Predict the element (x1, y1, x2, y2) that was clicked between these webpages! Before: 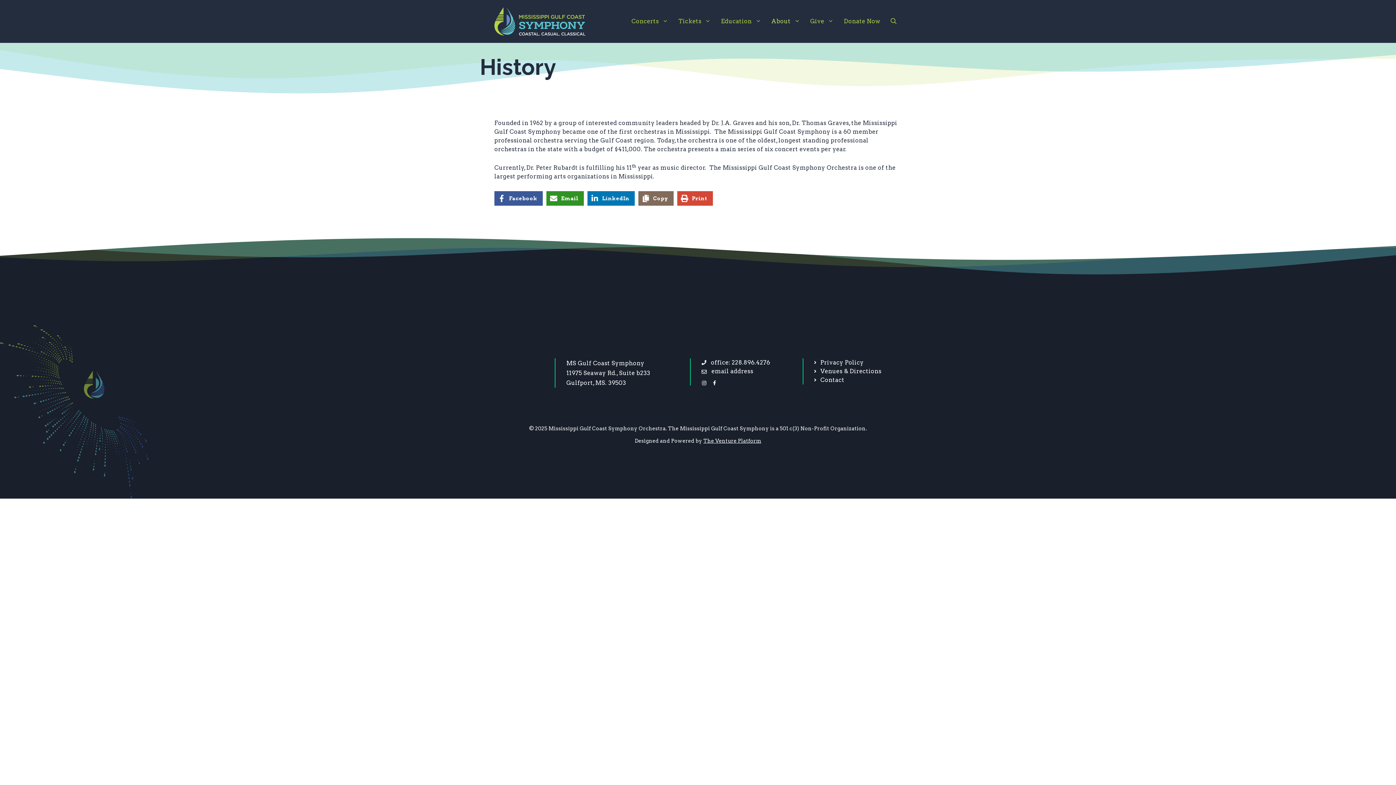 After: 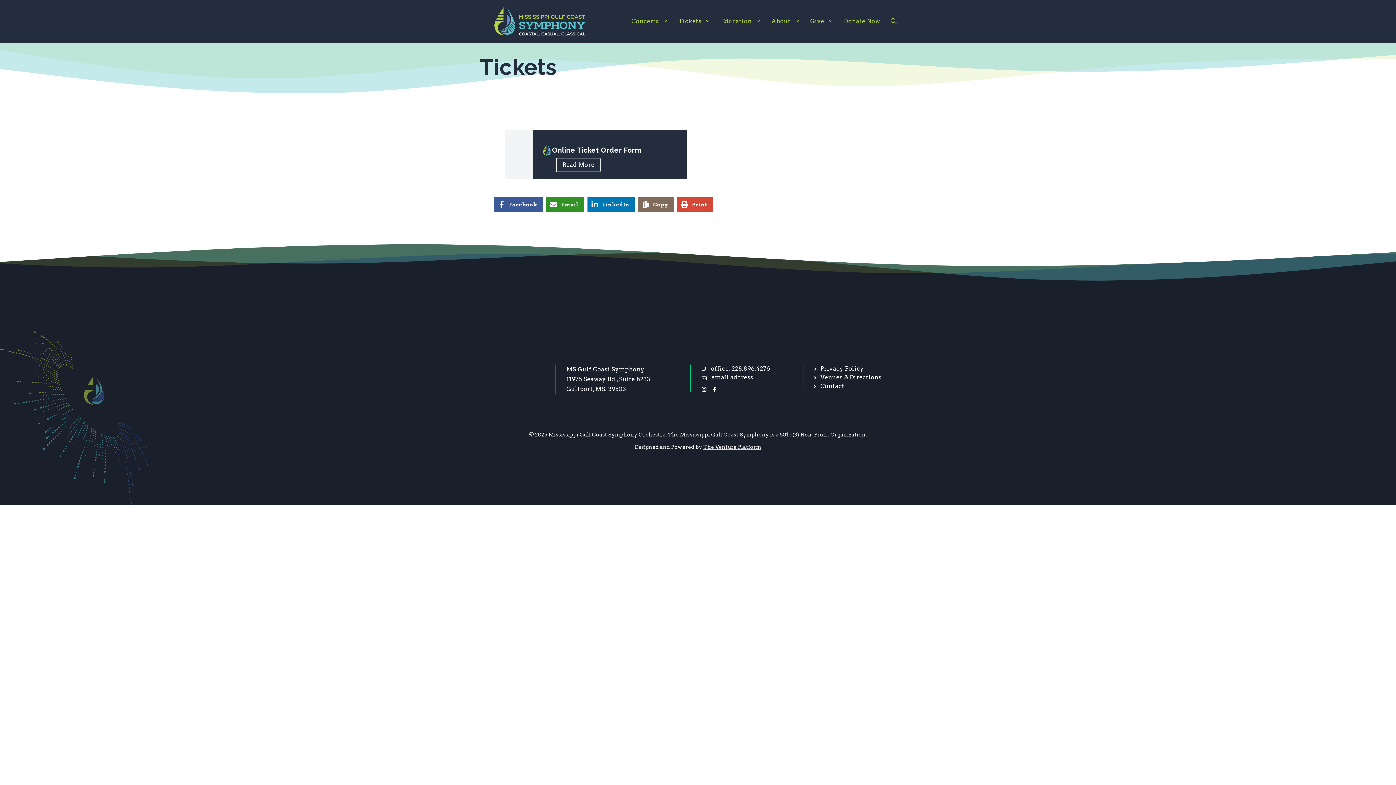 Action: label: Tickets bbox: (673, 10, 716, 32)